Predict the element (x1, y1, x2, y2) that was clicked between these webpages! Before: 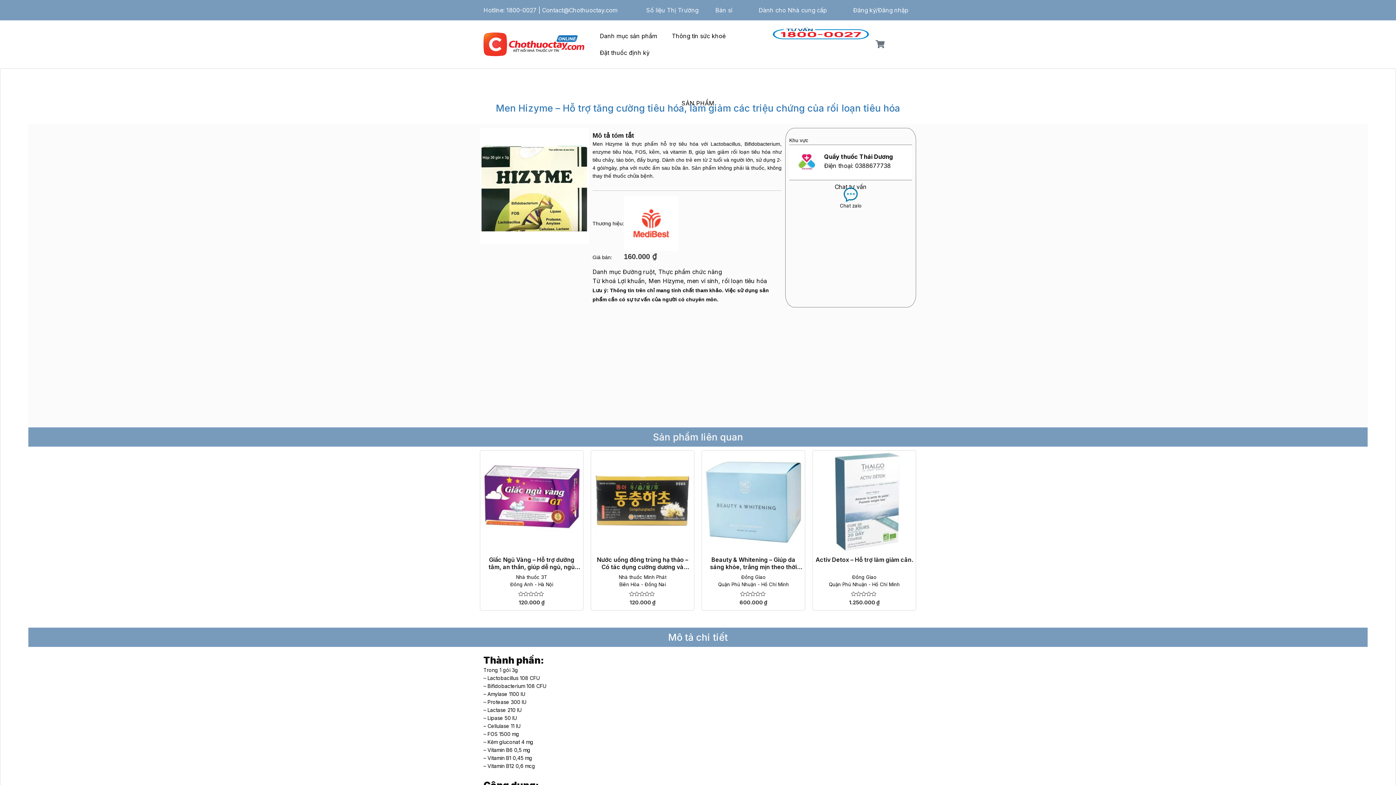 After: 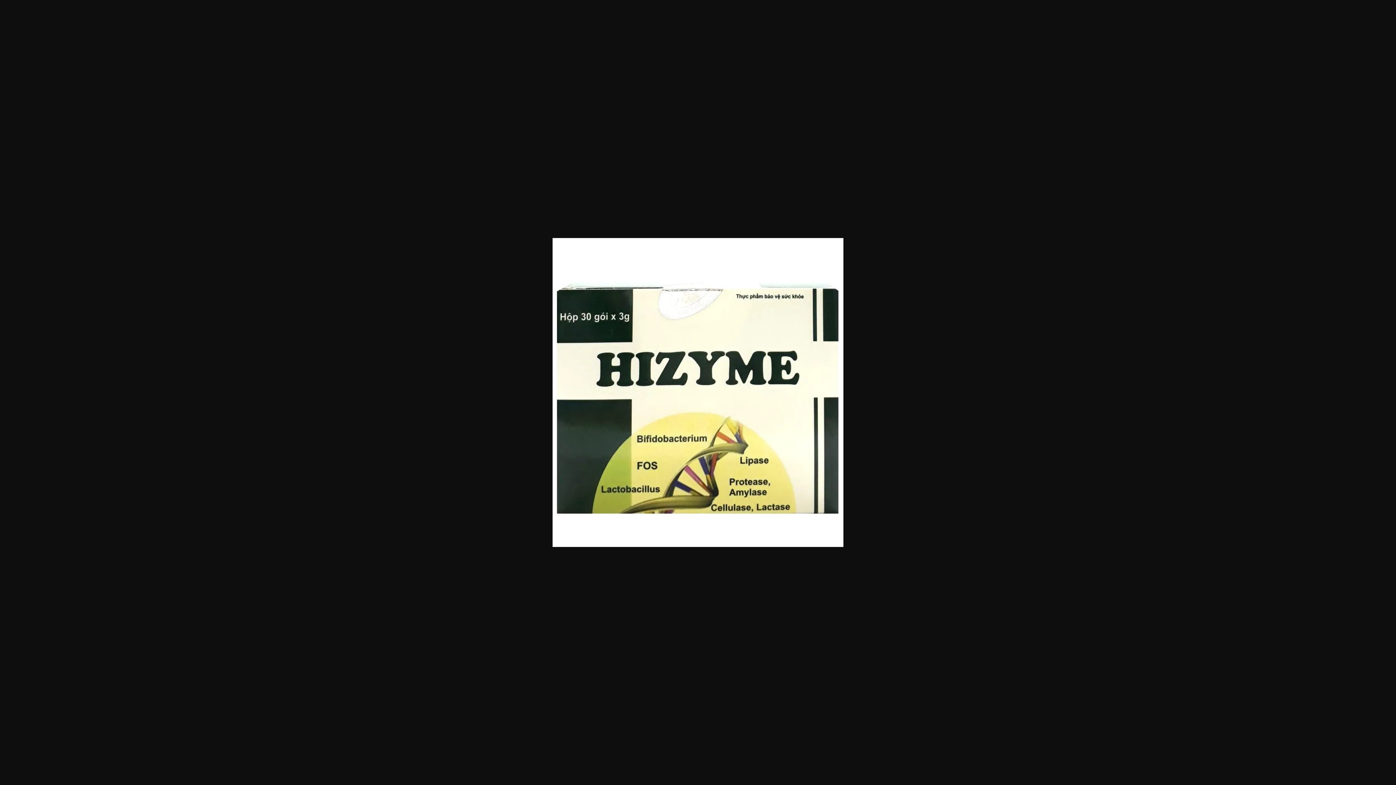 Action: bbox: (480, 127, 589, 243)